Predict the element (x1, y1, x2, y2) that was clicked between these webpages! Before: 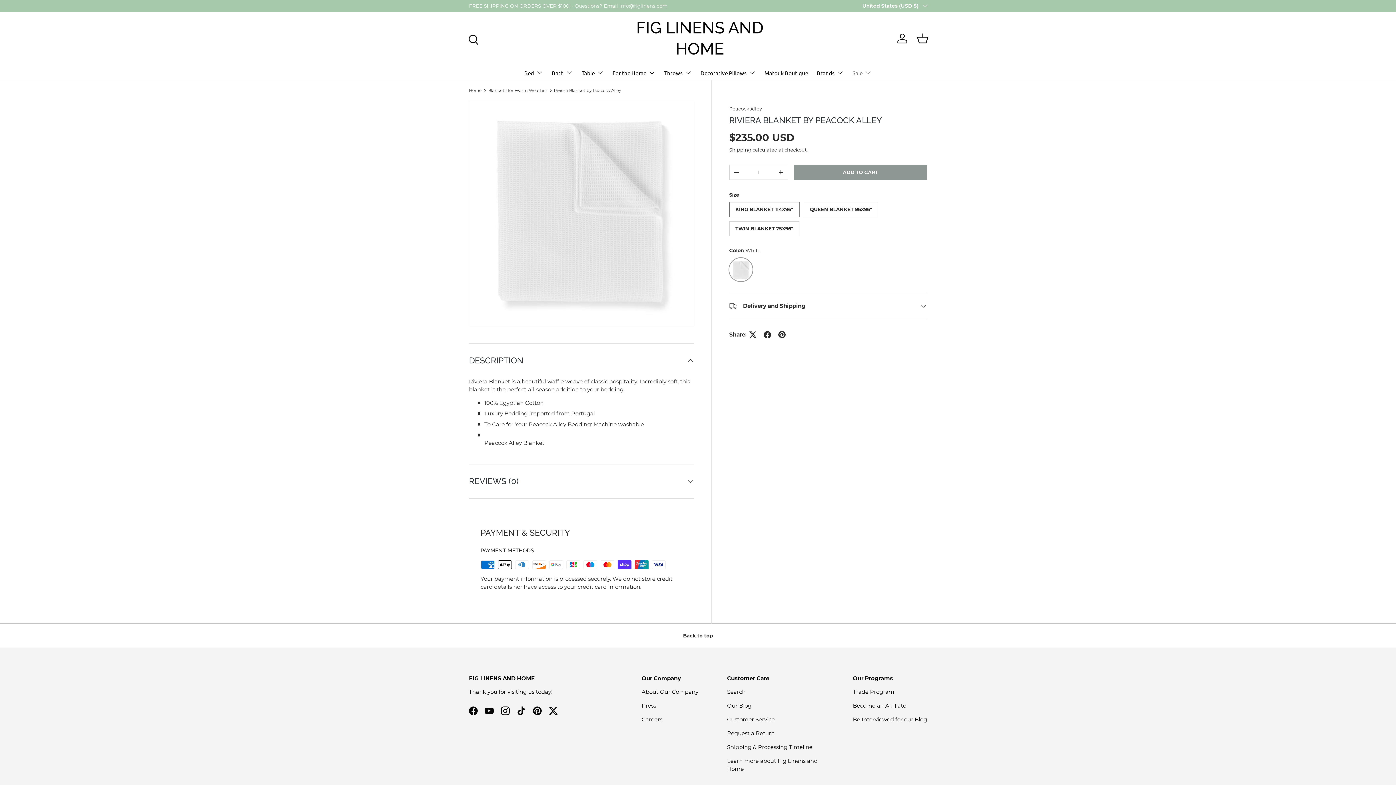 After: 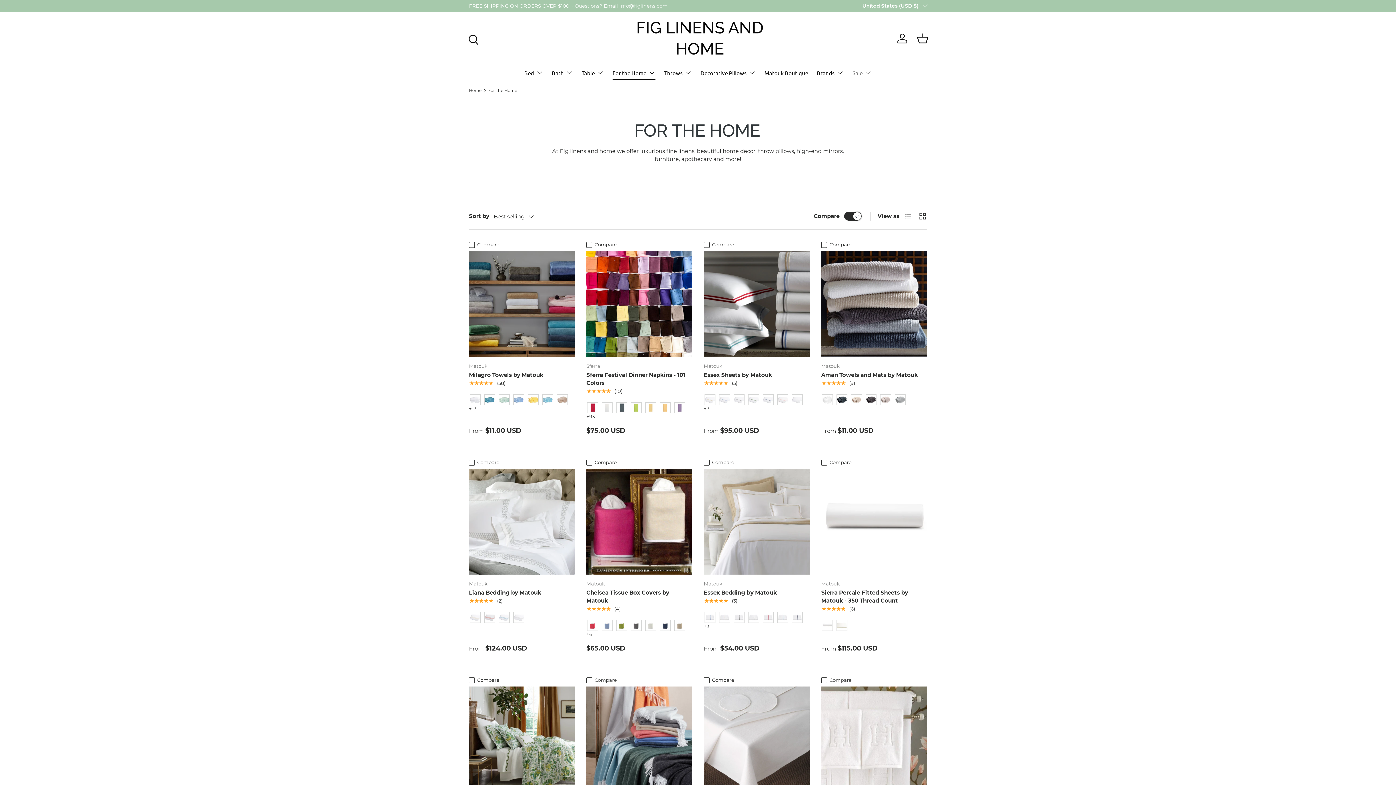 Action: label: For the Home bbox: (612, 65, 655, 80)